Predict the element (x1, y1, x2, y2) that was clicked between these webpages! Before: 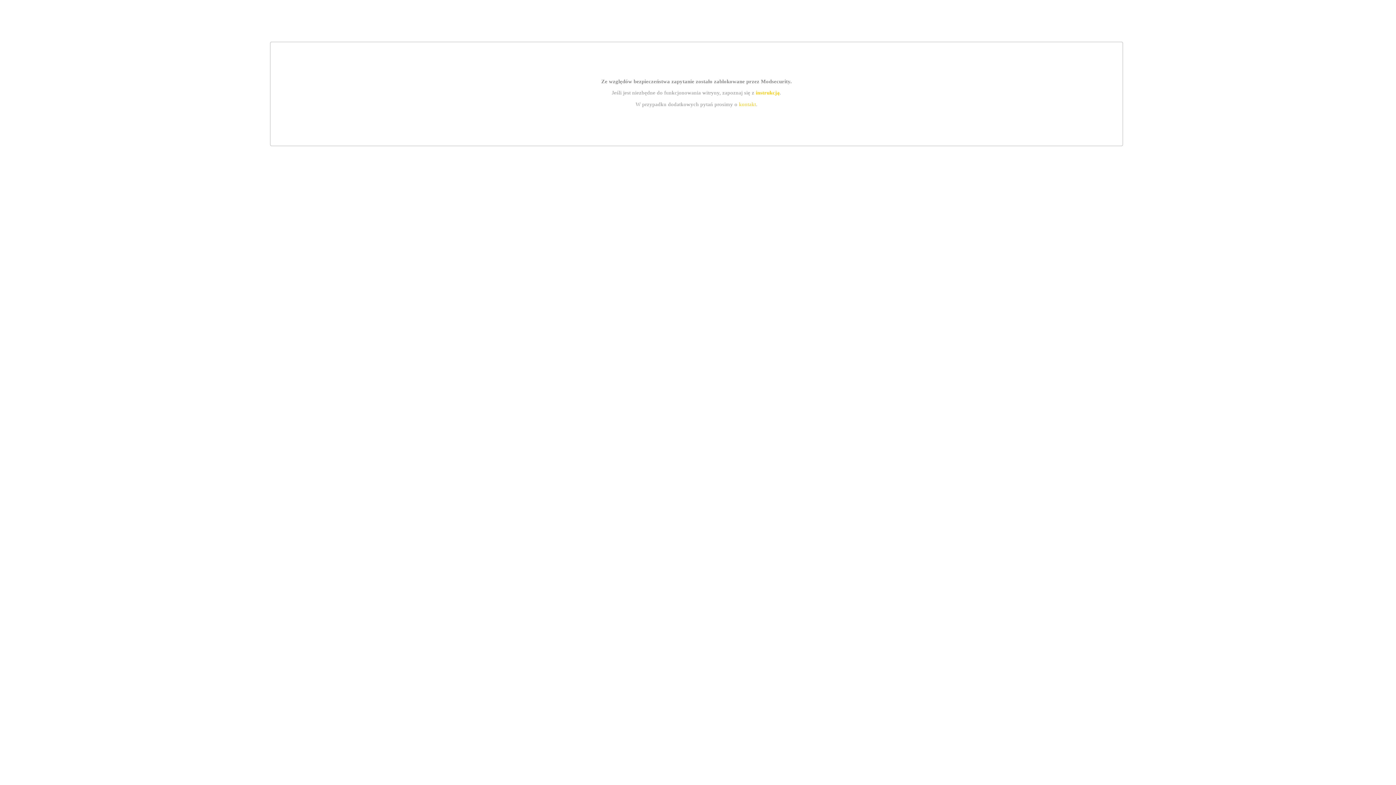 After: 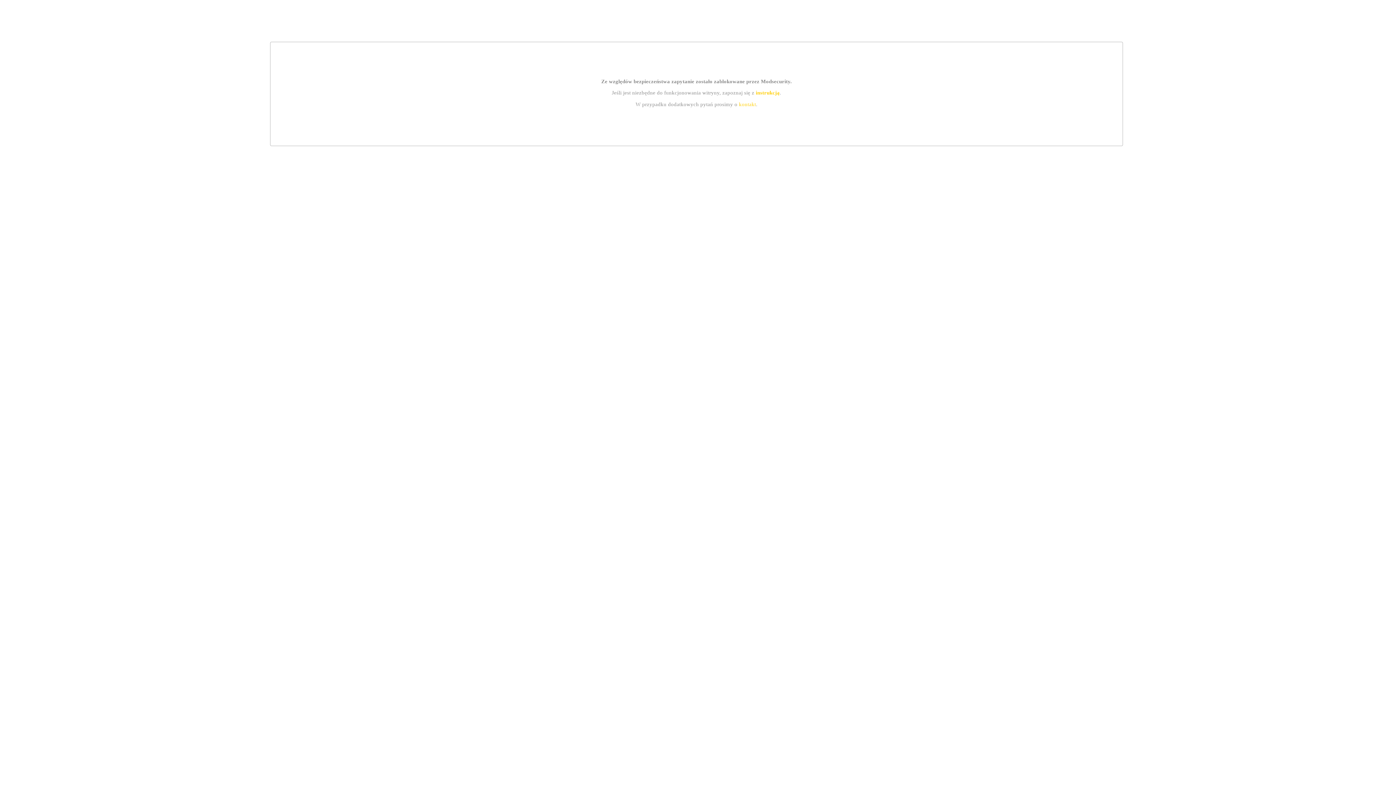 Action: bbox: (755, 89, 779, 95) label: instrukcją